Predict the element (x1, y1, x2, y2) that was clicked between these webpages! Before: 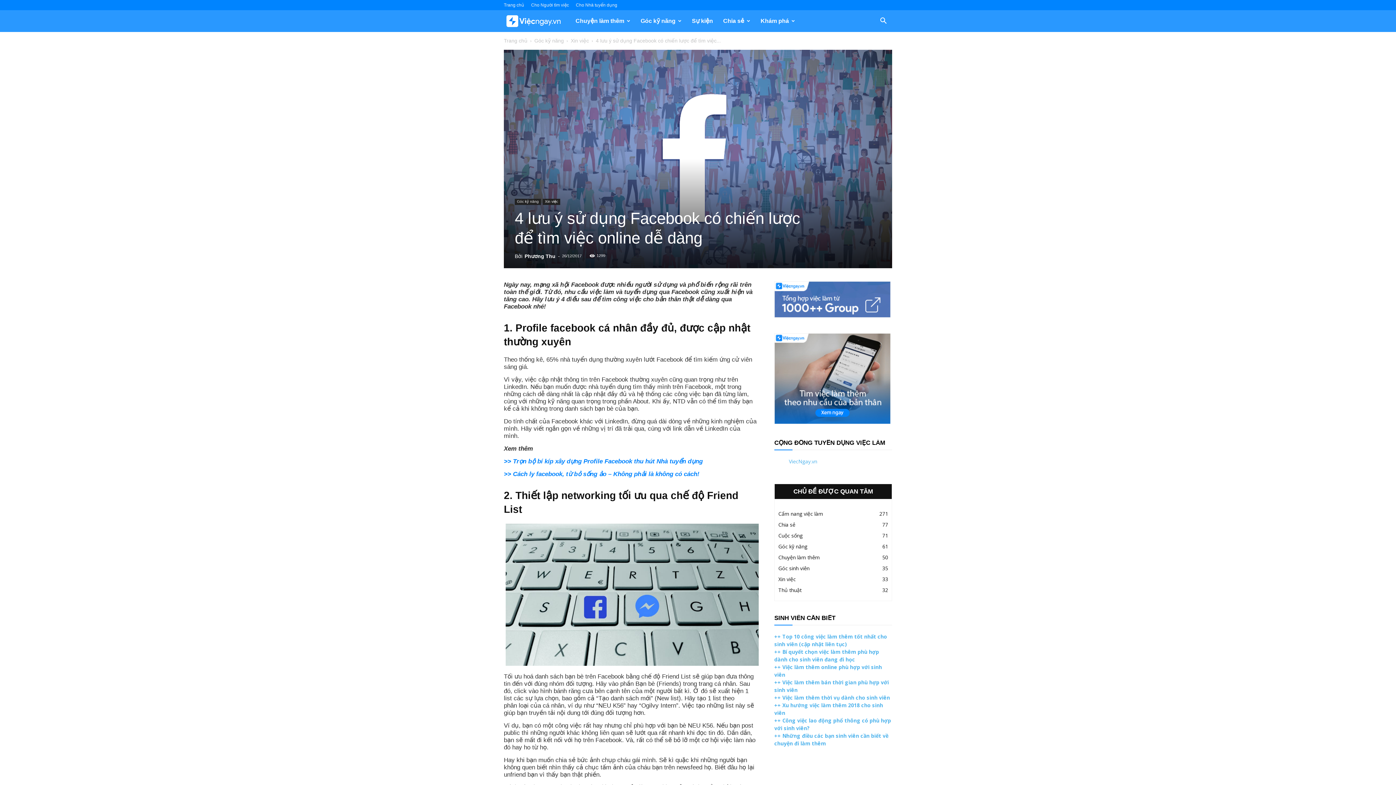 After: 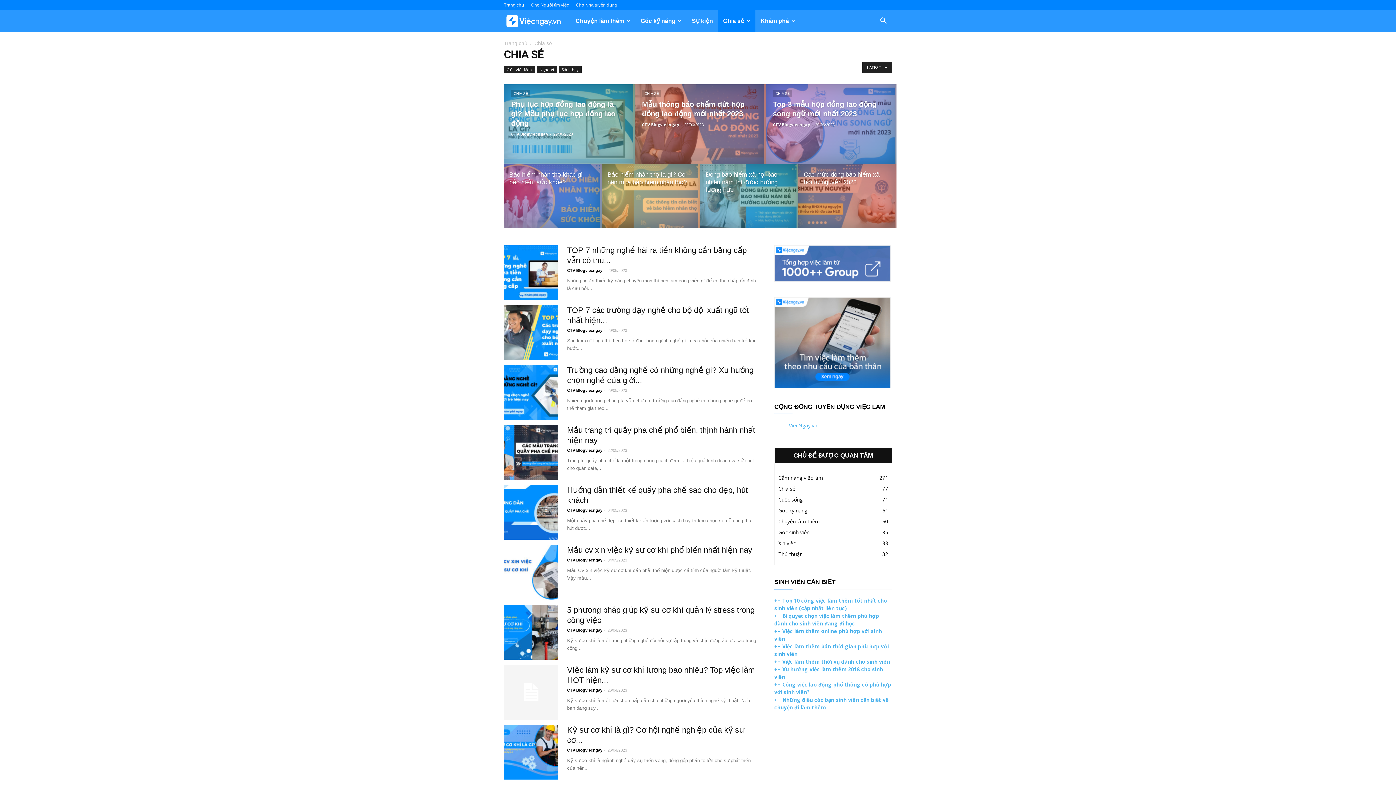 Action: label: Chia sẻ bbox: (718, 10, 755, 32)